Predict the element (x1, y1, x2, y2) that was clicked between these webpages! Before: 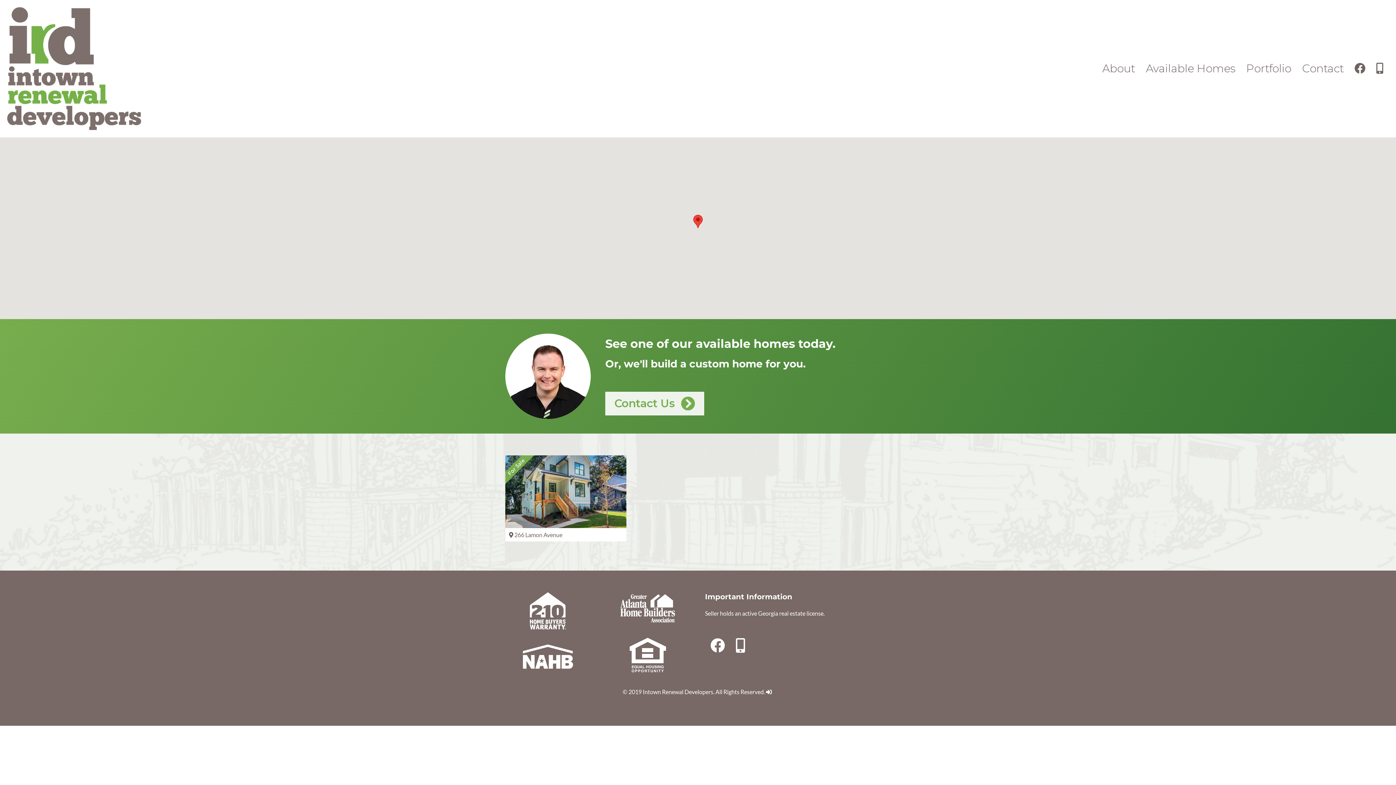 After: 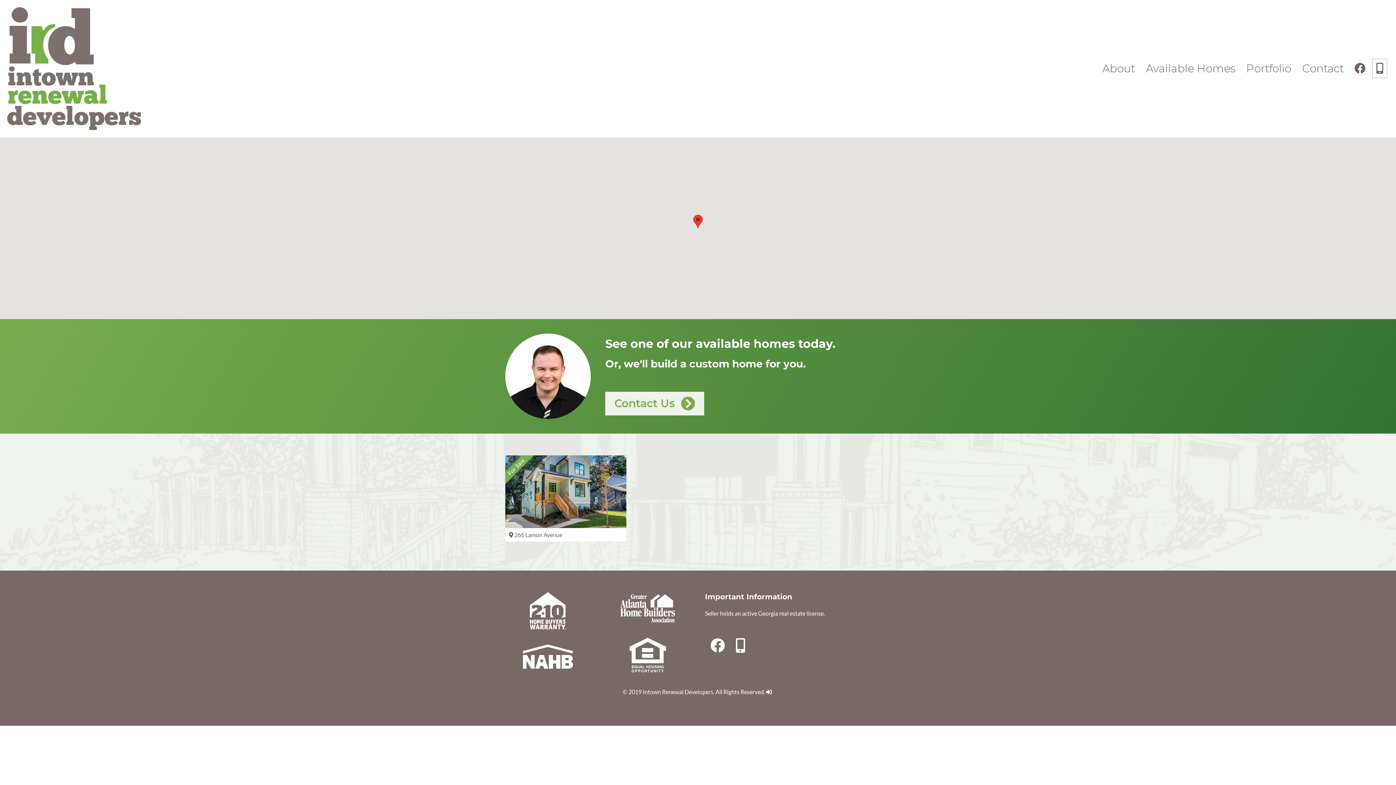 Action: bbox: (1373, 59, 1387, 77)